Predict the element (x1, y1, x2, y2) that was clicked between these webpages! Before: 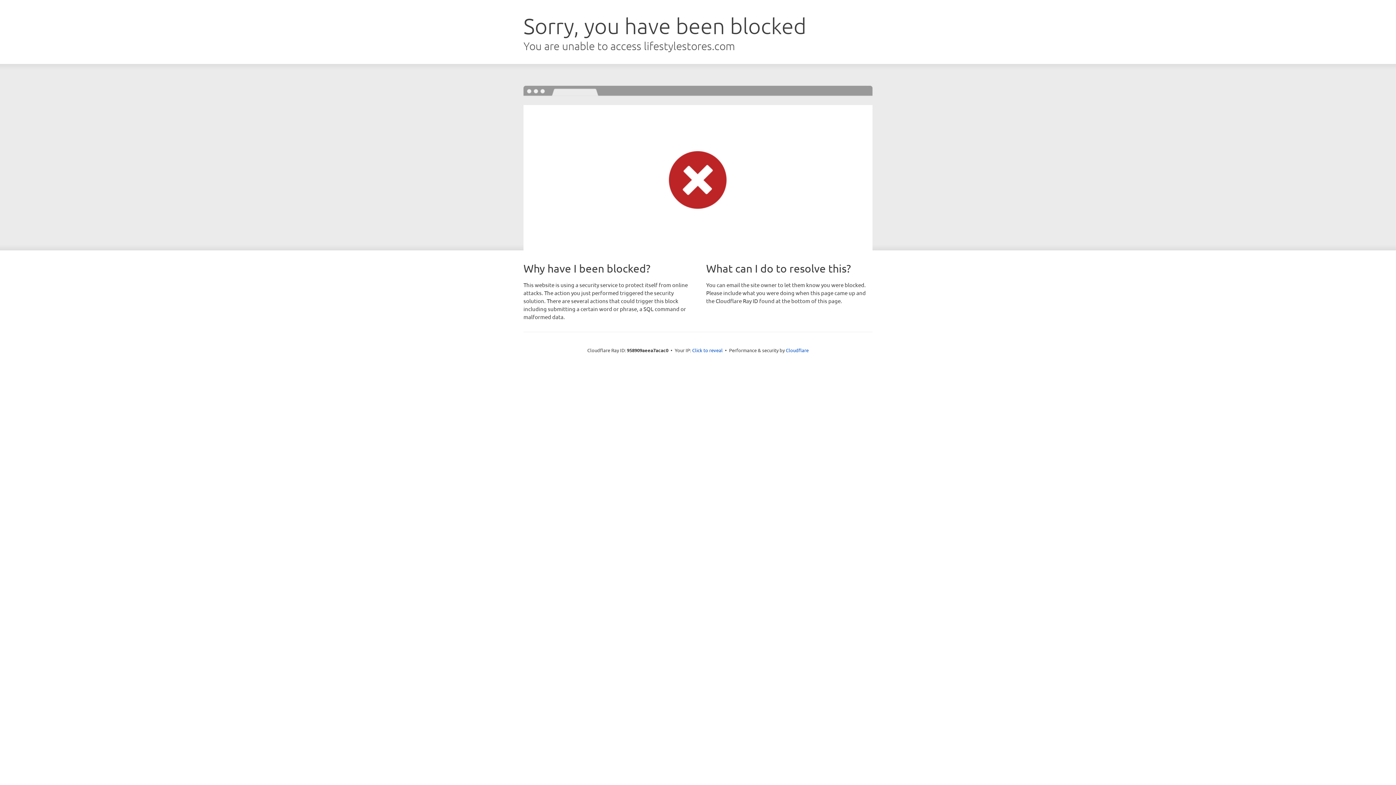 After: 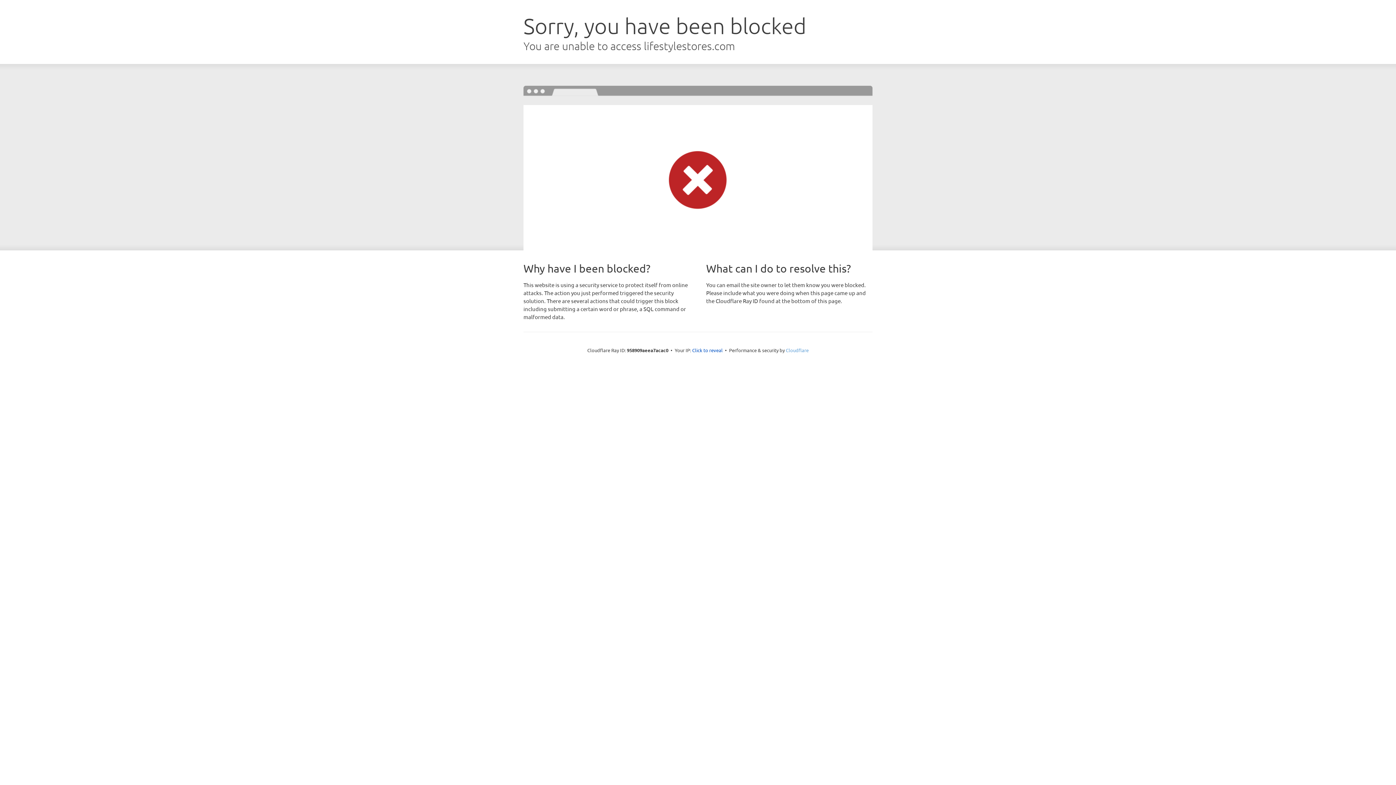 Action: label: Cloudflare bbox: (786, 347, 808, 353)